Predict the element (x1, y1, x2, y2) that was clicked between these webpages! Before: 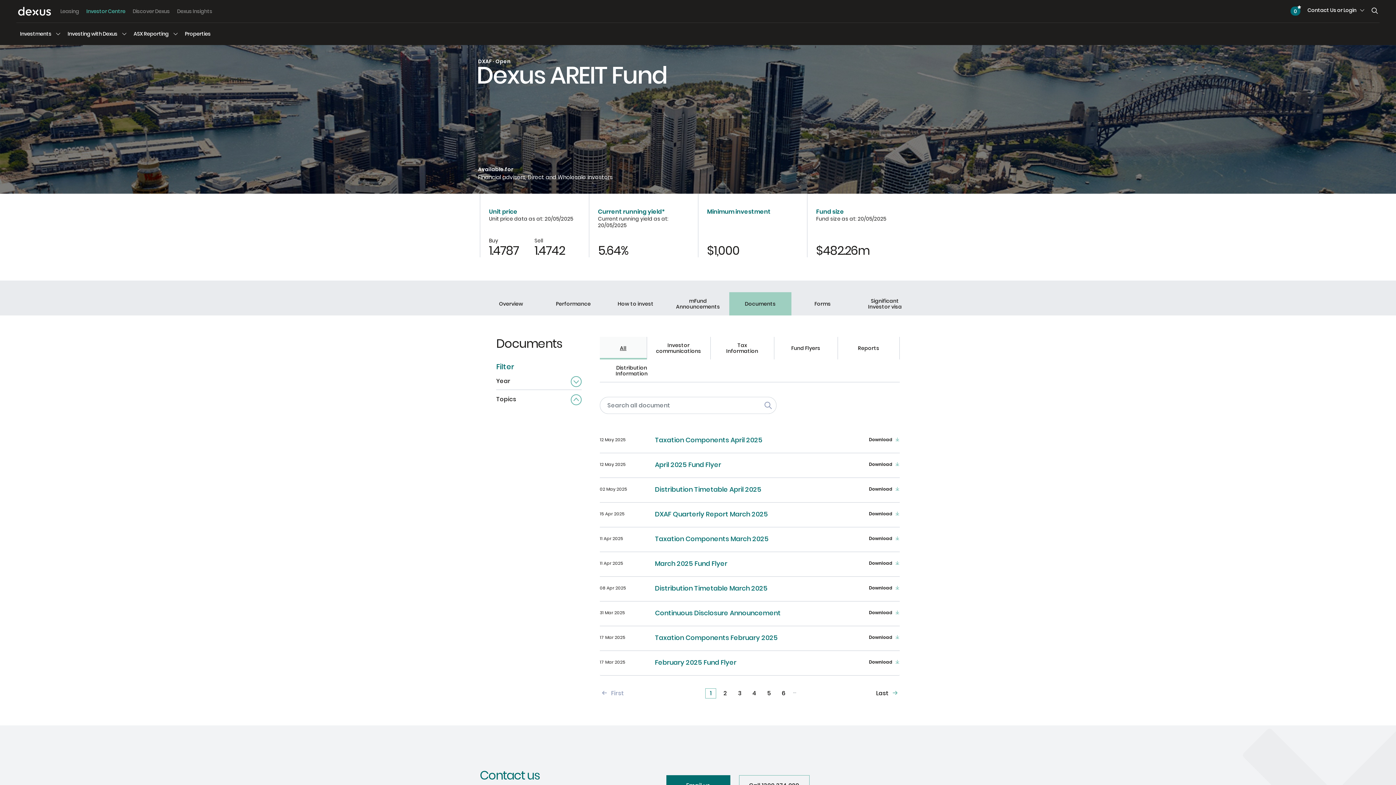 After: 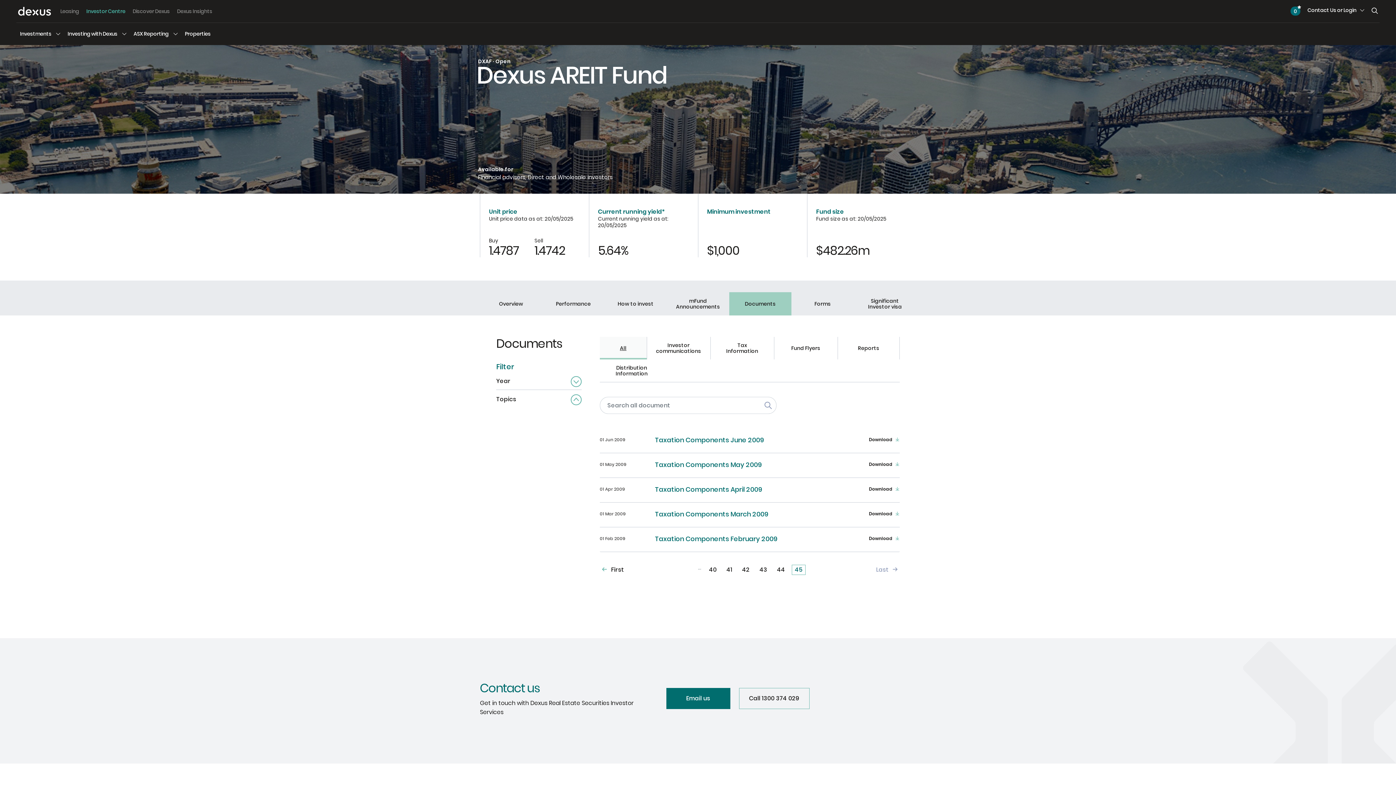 Action: label: Last bbox: (876, 688, 898, 698)